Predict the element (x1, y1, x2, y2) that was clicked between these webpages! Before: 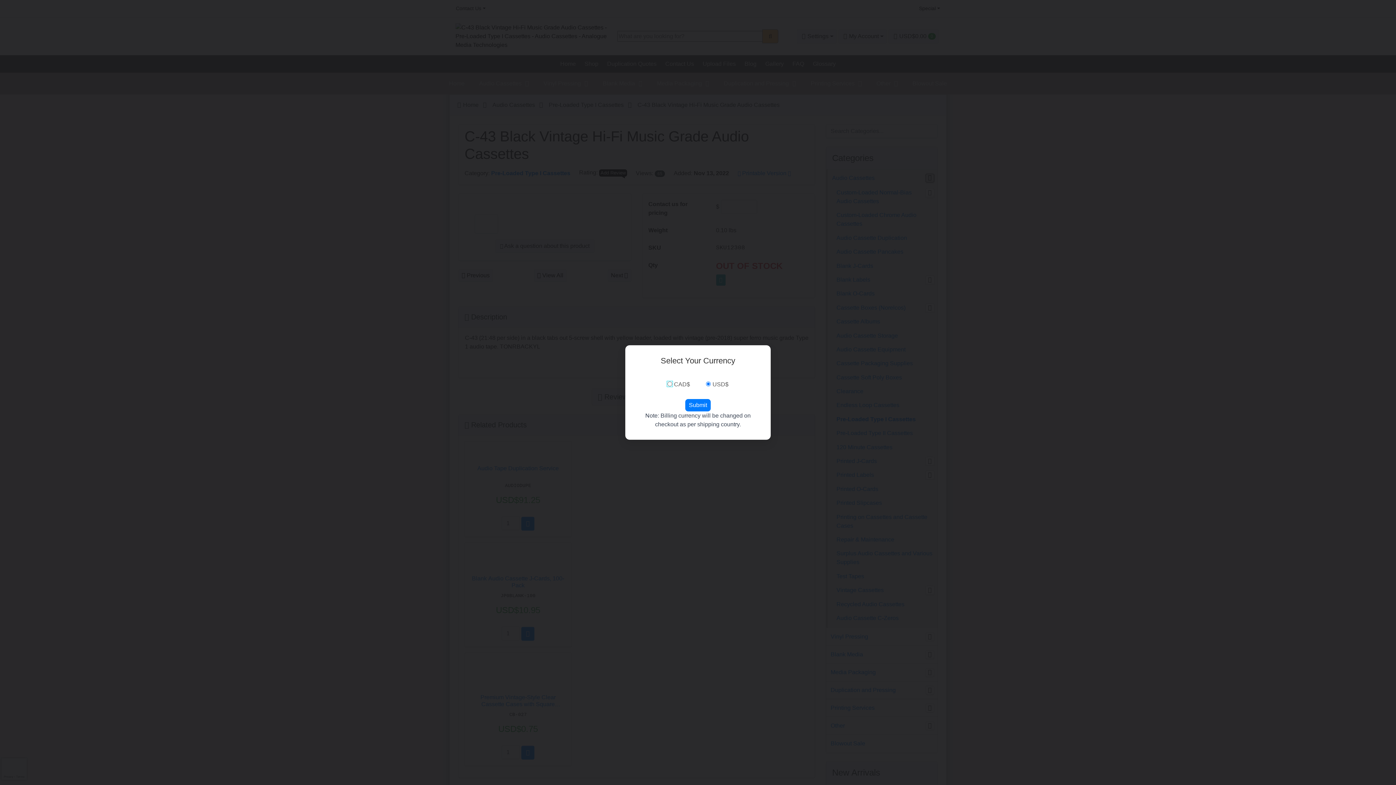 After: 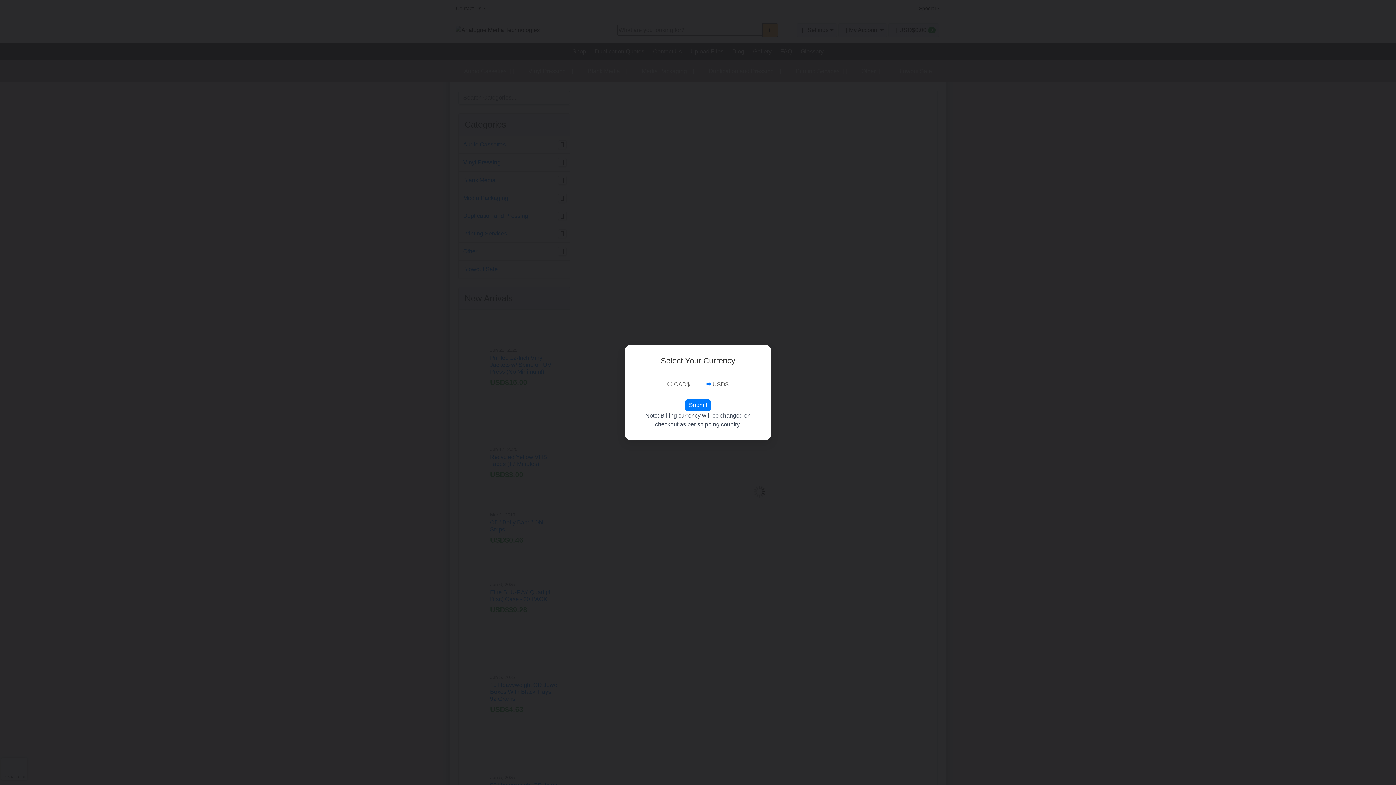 Action: bbox: (685, 399, 710, 411) label: Submit